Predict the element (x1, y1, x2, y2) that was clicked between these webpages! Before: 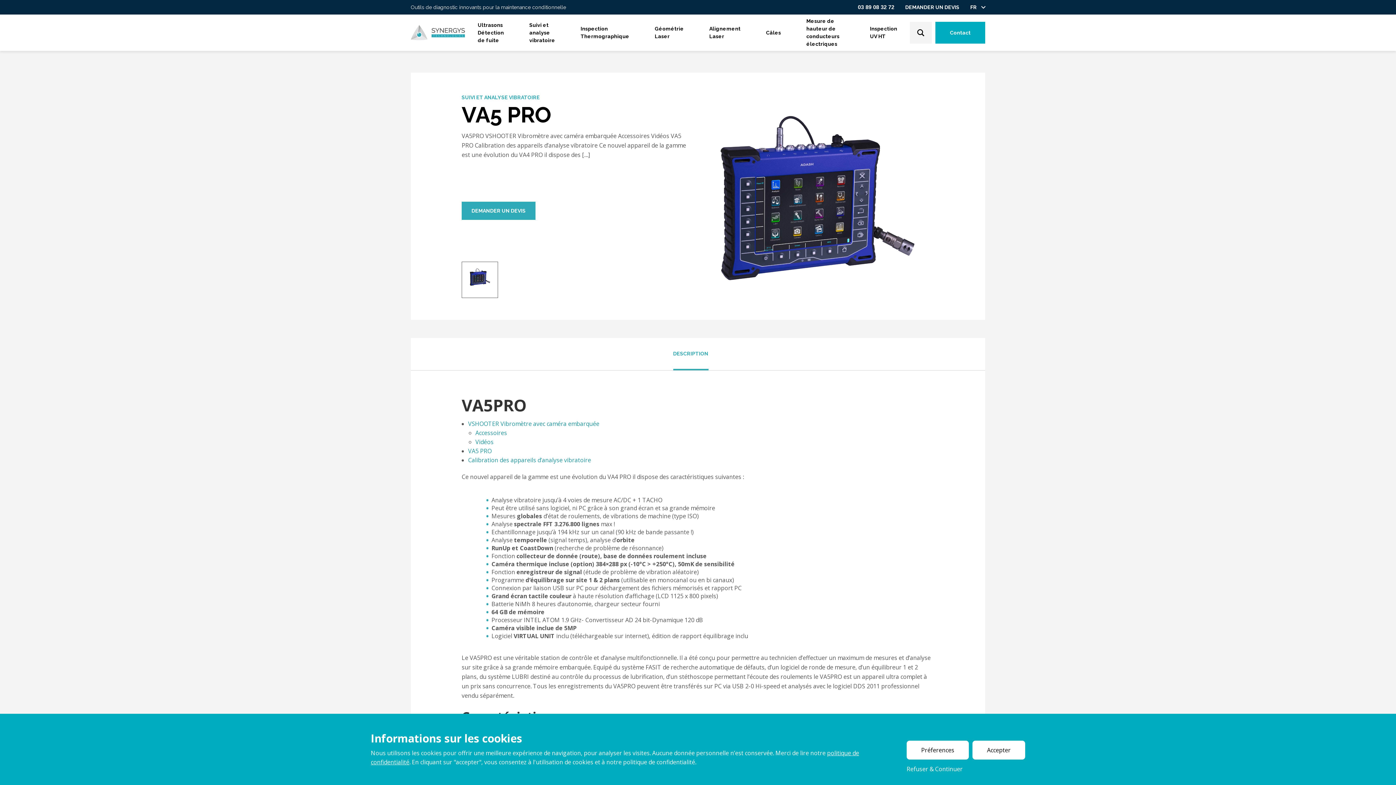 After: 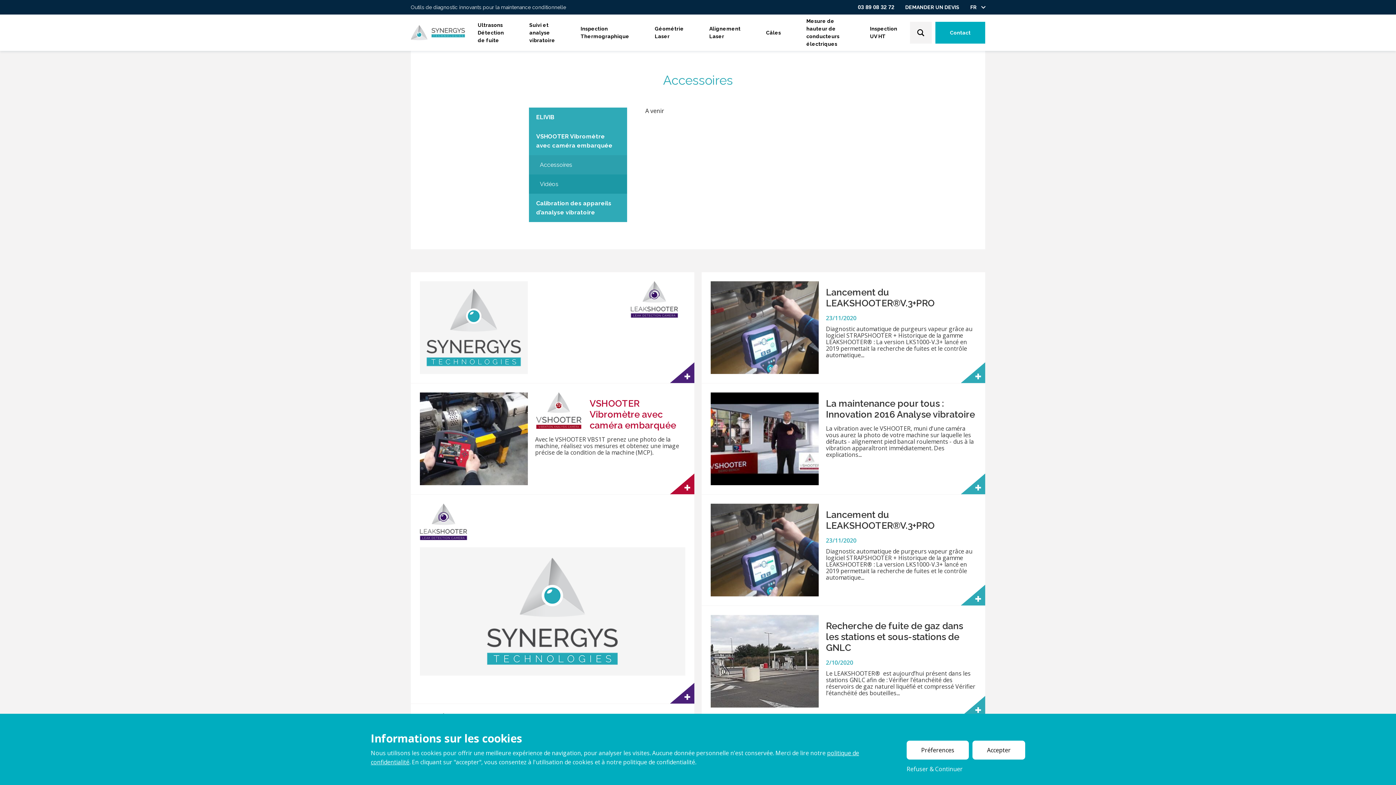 Action: bbox: (475, 429, 507, 437) label: Accessoires